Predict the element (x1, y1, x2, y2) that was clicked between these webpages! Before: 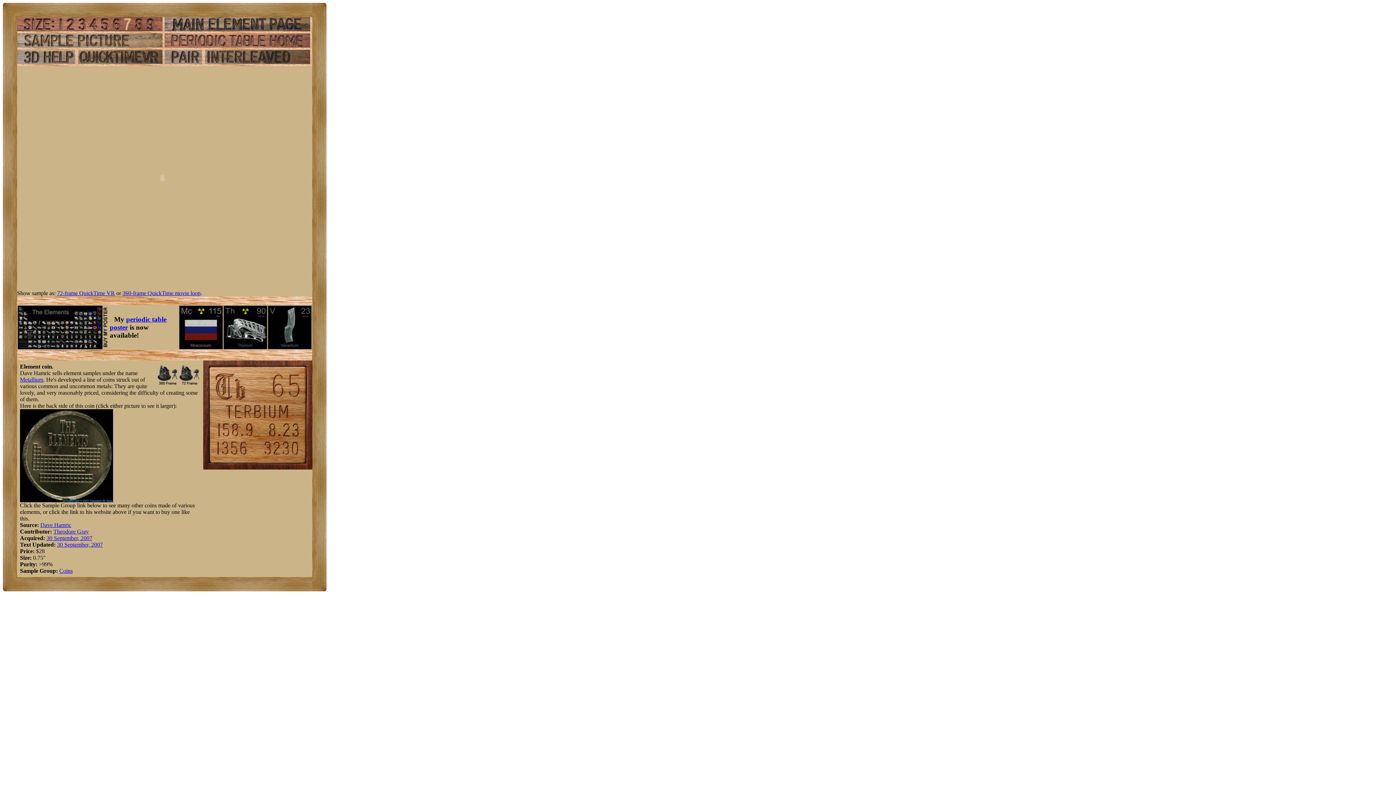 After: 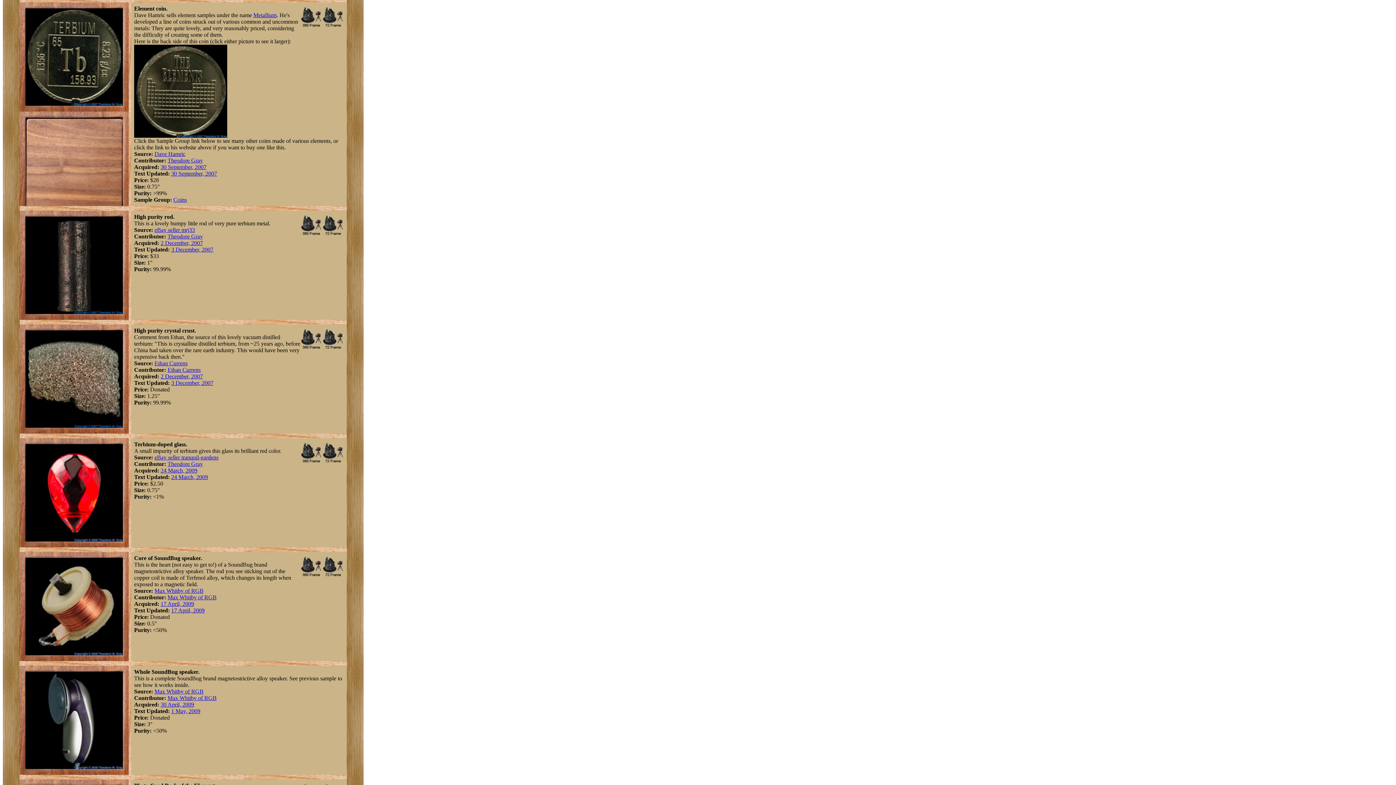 Action: bbox: (164, 26, 310, 32)